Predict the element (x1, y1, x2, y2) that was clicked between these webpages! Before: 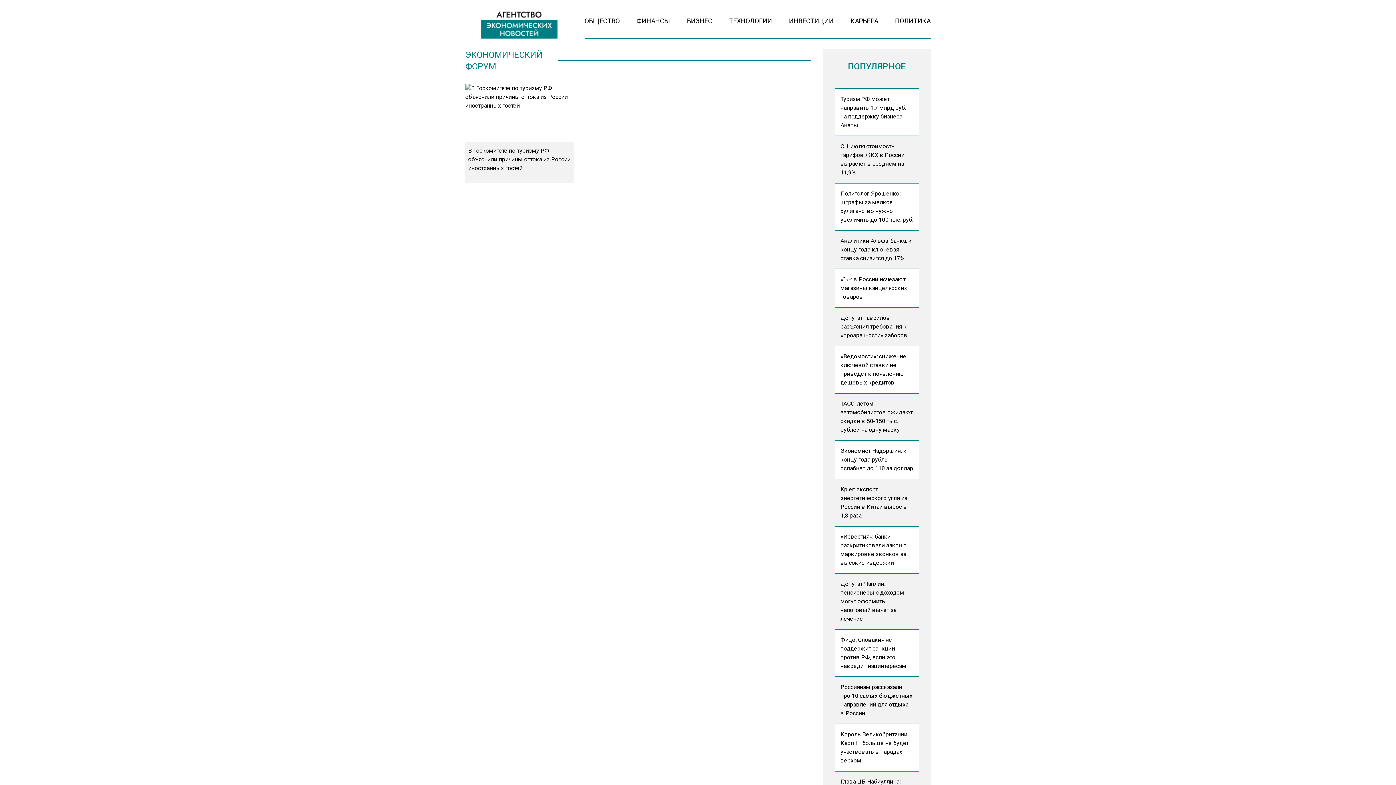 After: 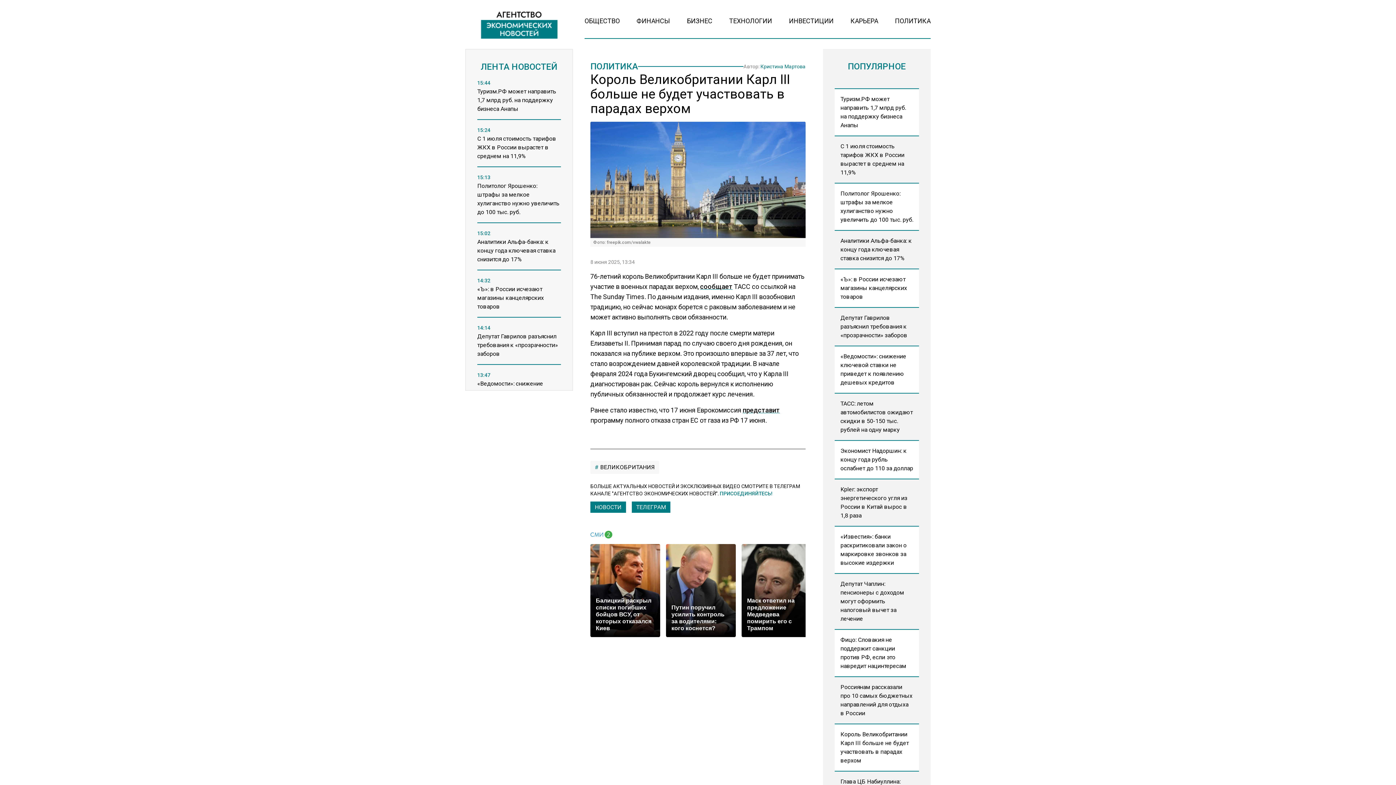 Action: bbox: (834, 724, 919, 772) label: Король Великобритании Карл III больше не будет участвовать в парадах верхом